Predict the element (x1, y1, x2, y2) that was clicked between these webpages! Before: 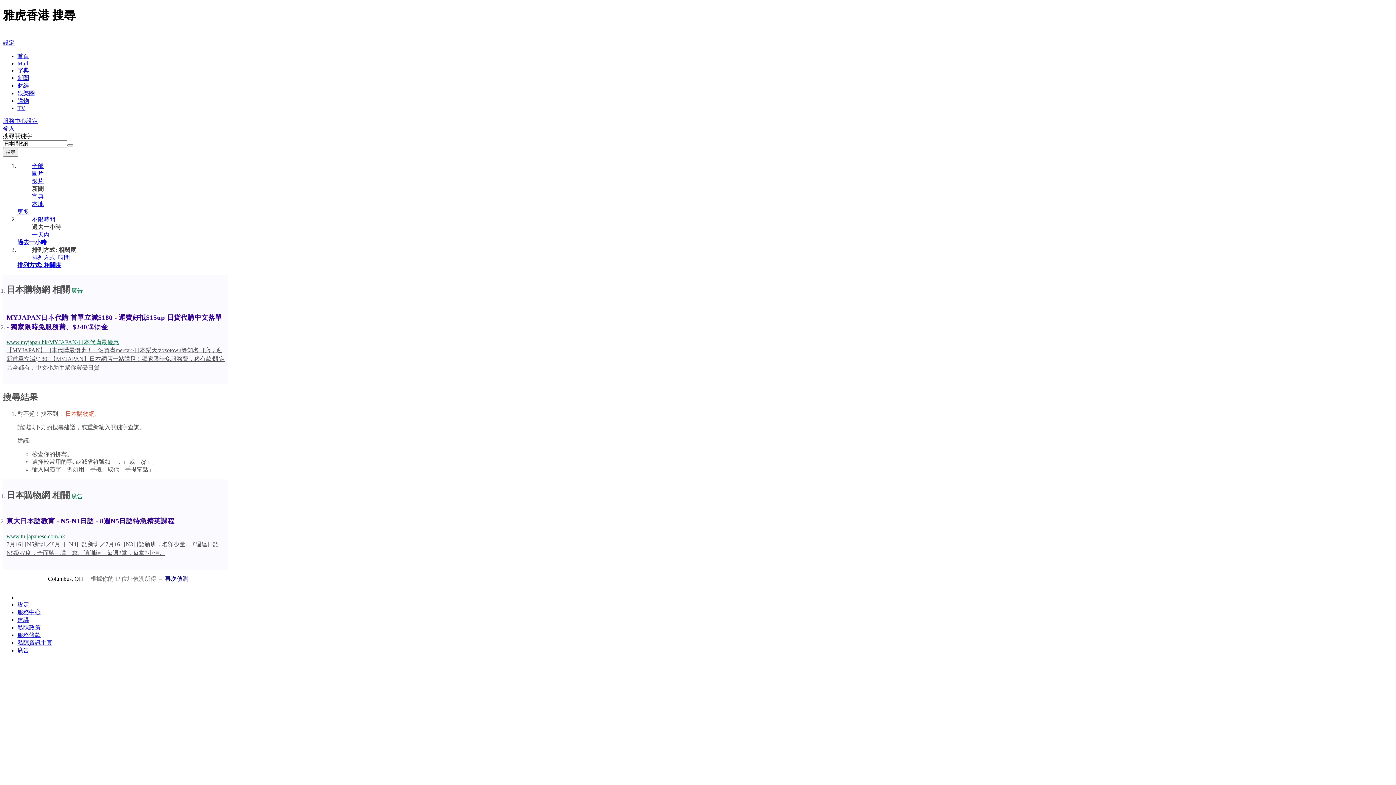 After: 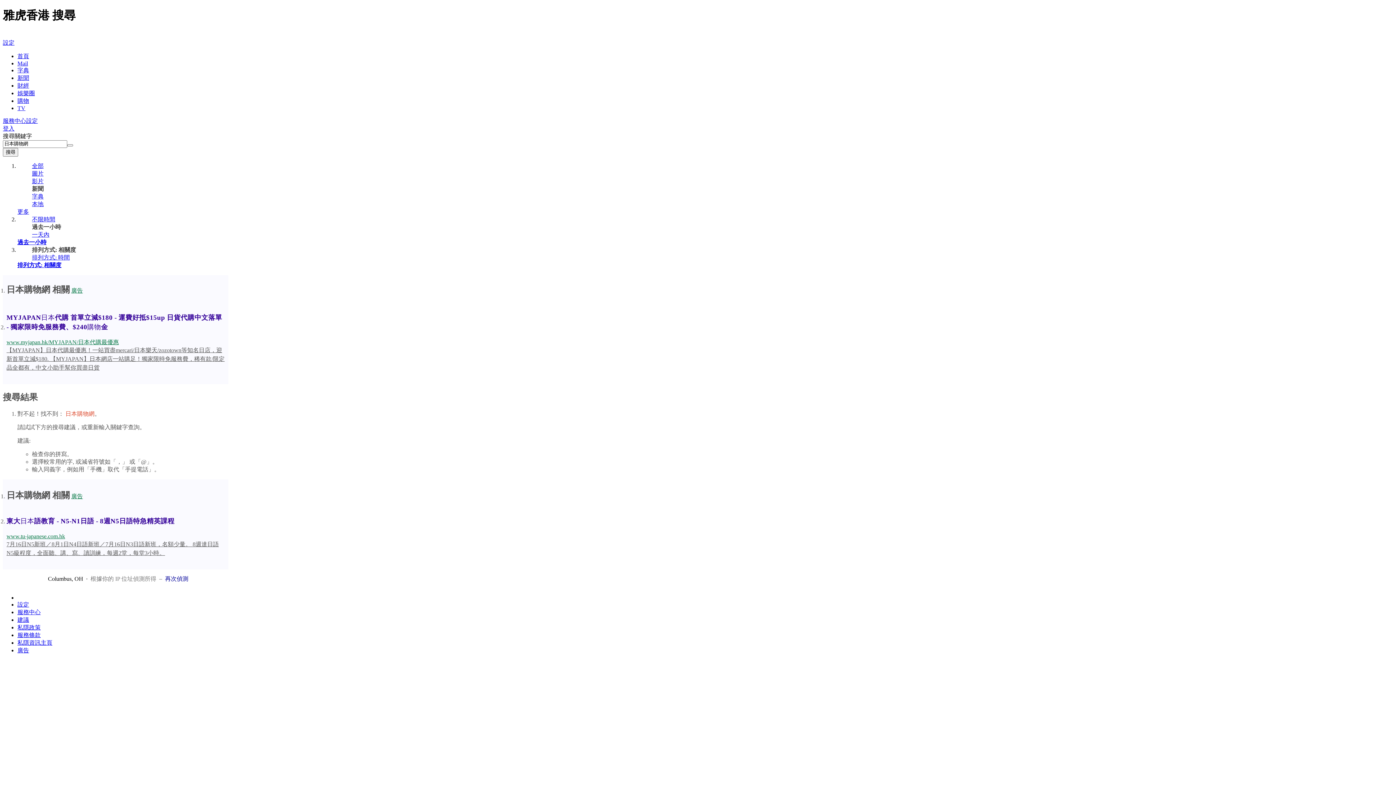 Action: label: 廣告 bbox: (71, 493, 82, 499)